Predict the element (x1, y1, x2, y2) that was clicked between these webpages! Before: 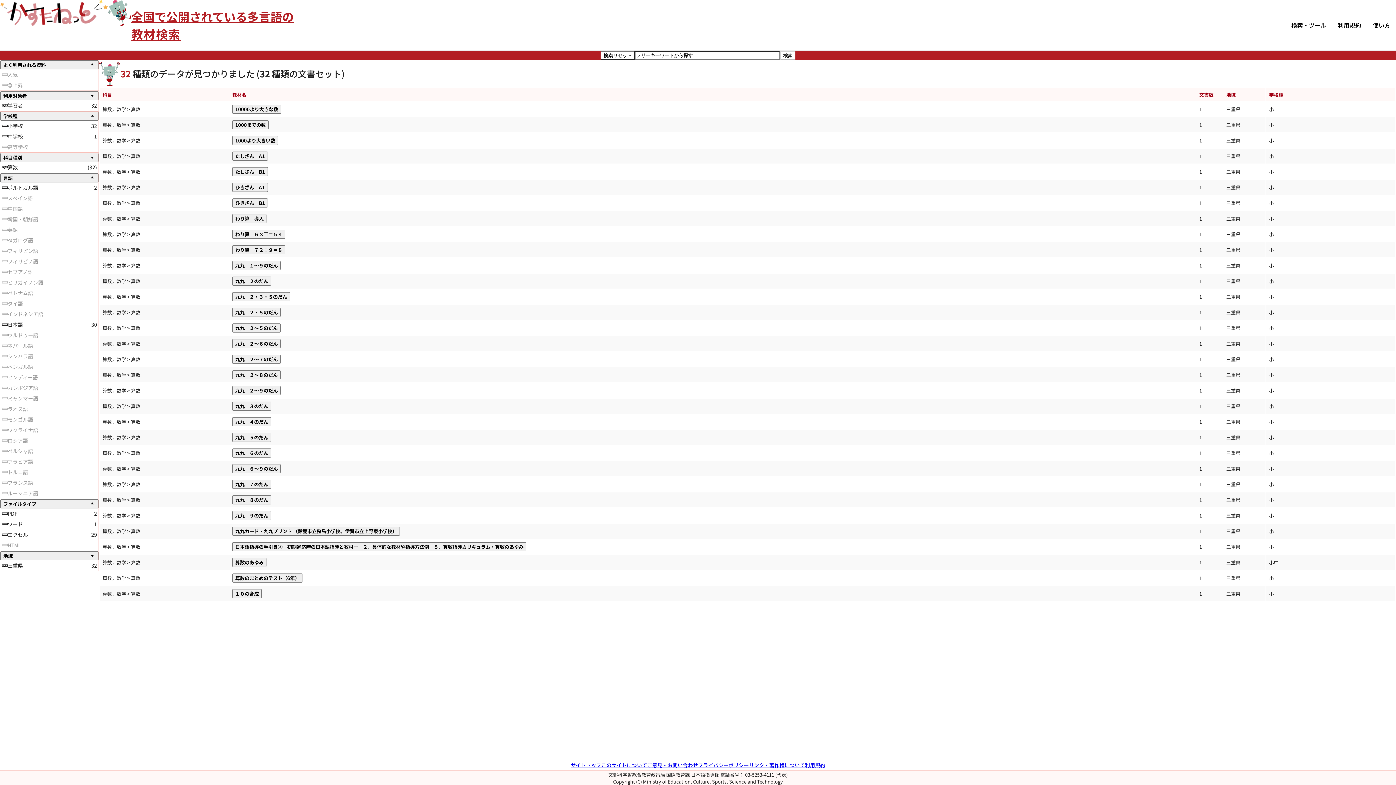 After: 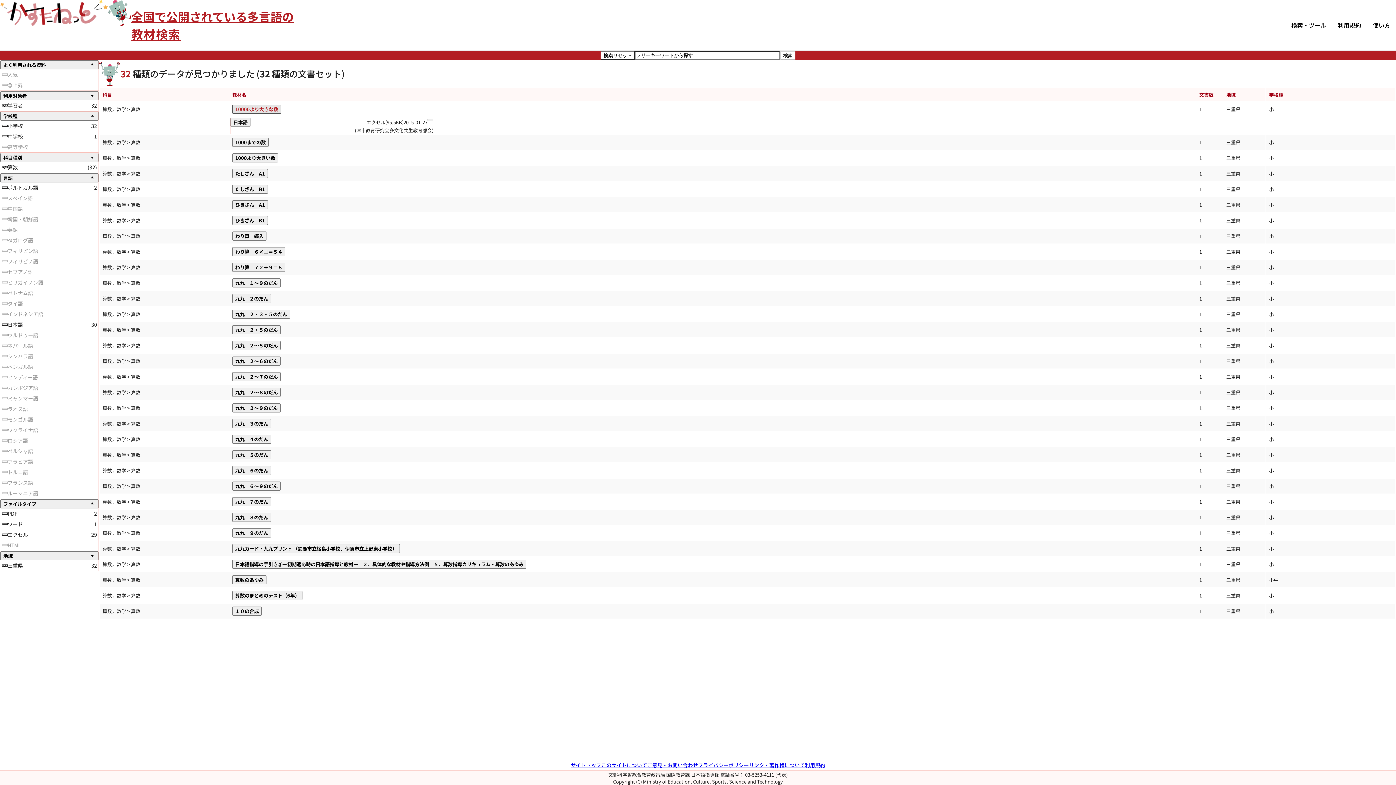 Action: bbox: (232, 104, 281, 113) label: 10000より大きな数